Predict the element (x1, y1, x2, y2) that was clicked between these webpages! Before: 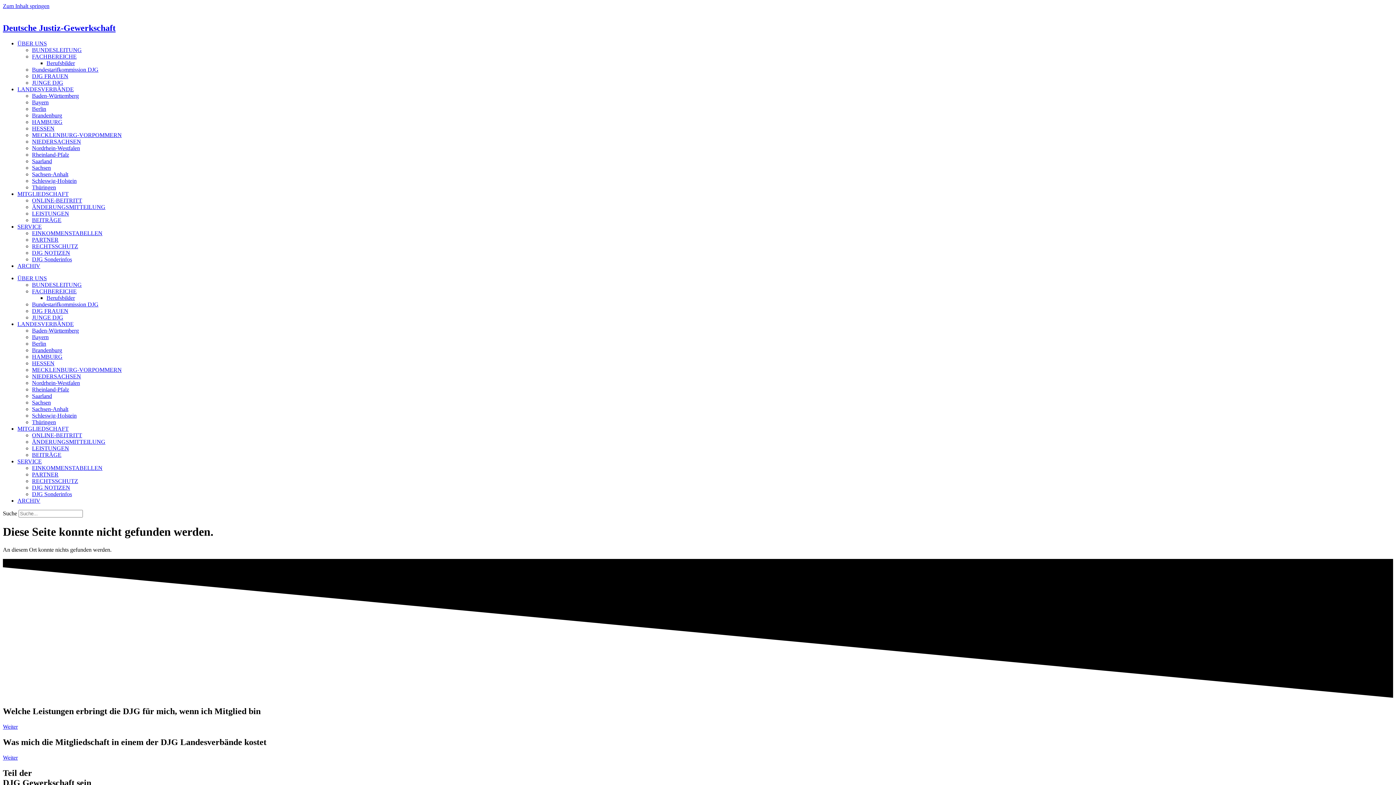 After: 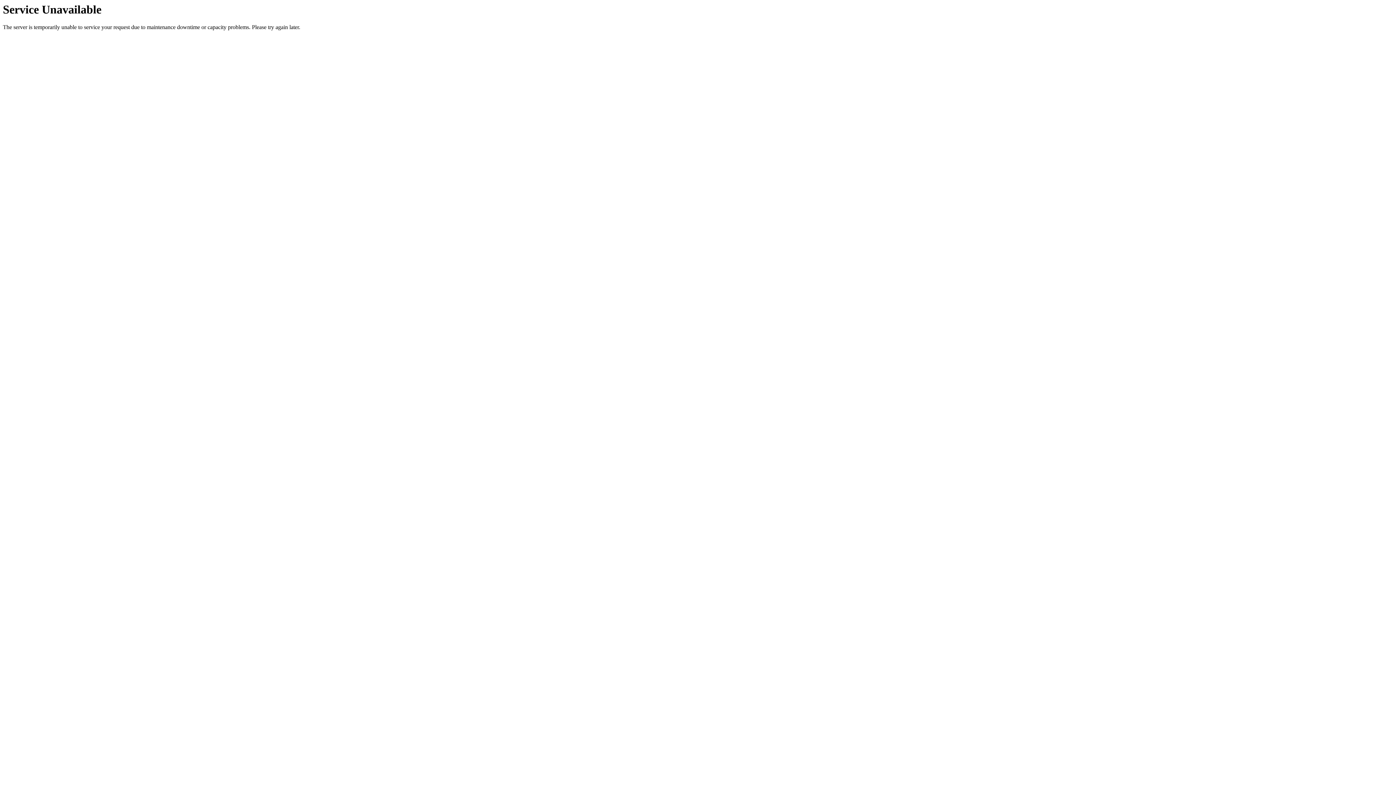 Action: label: Weiter bbox: (2, 723, 17, 730)